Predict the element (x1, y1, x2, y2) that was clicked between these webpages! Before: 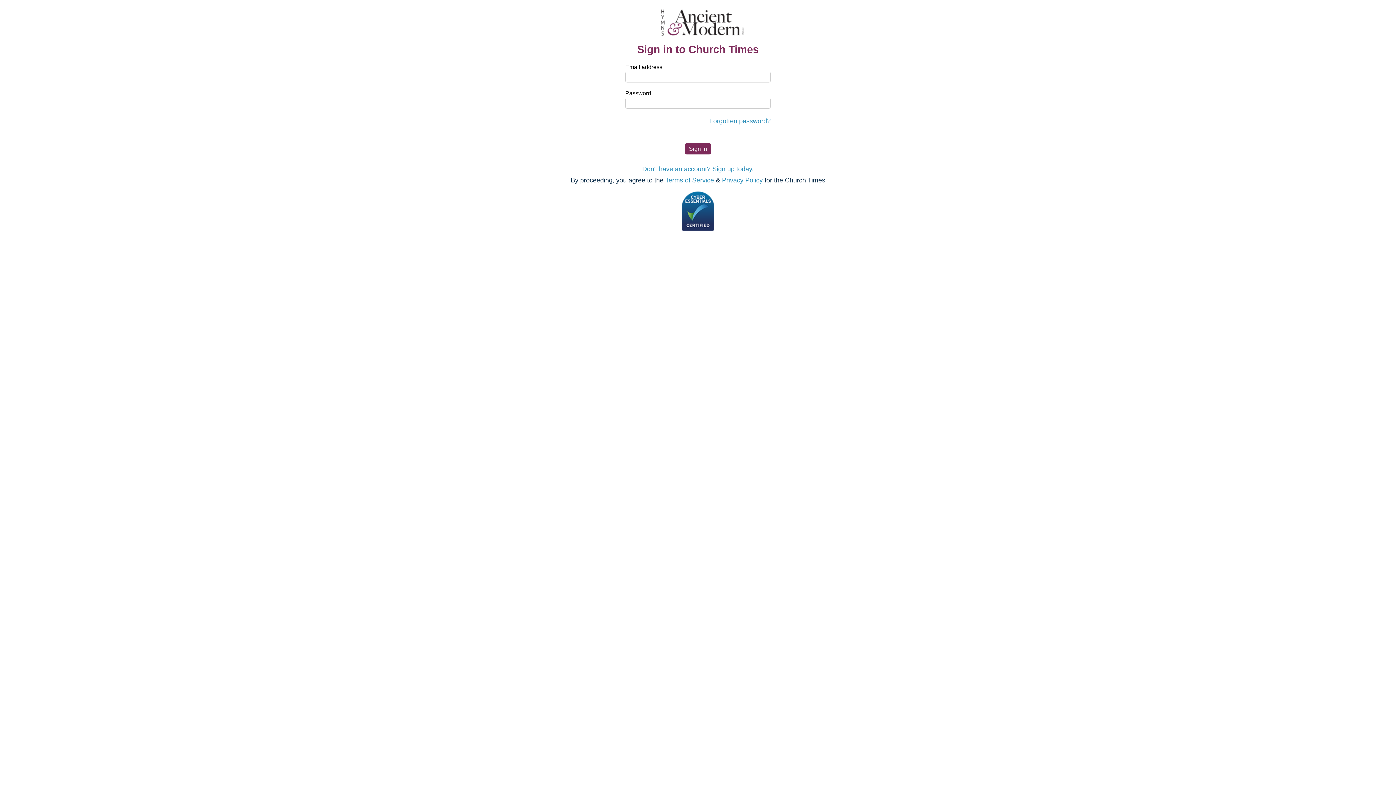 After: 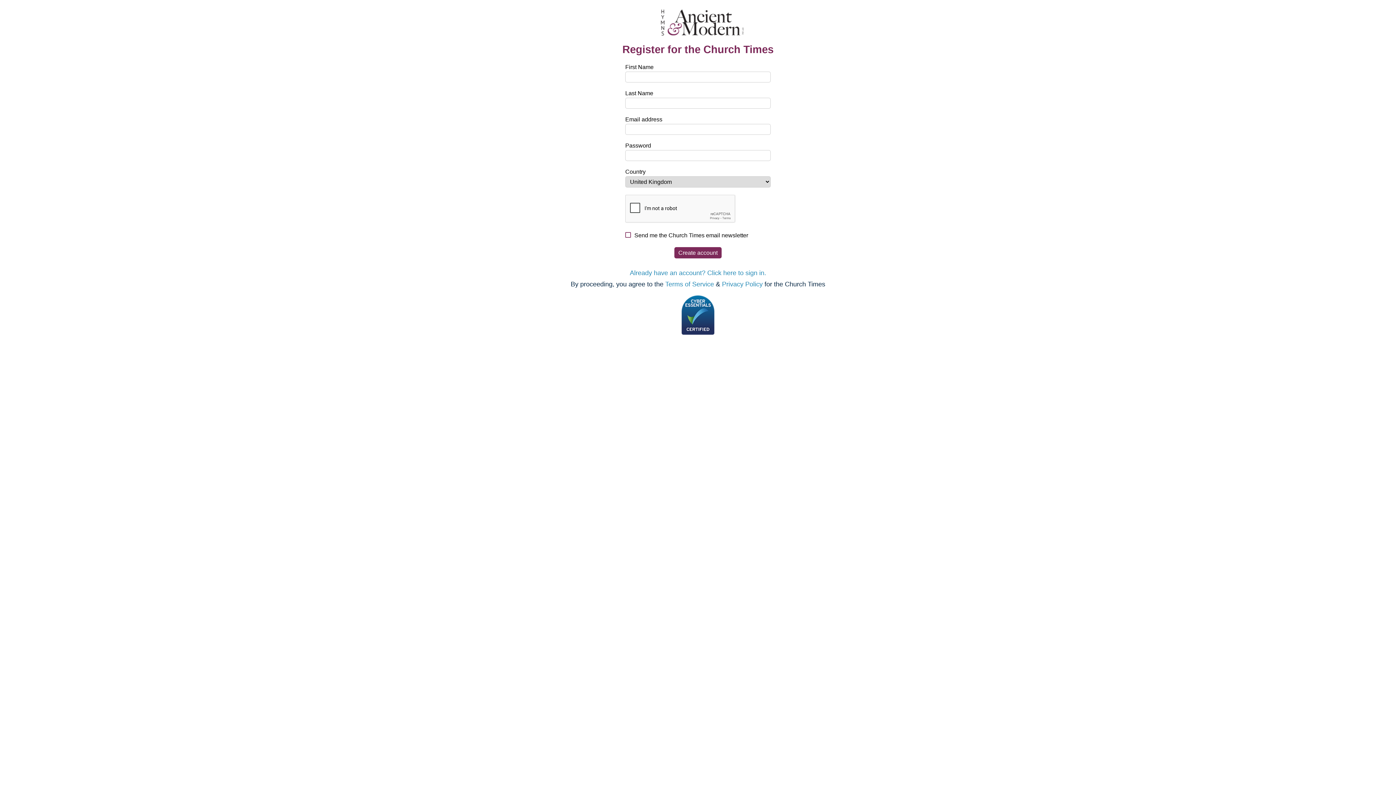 Action: label: Don't have an account? Sign up today. bbox: (642, 165, 754, 172)